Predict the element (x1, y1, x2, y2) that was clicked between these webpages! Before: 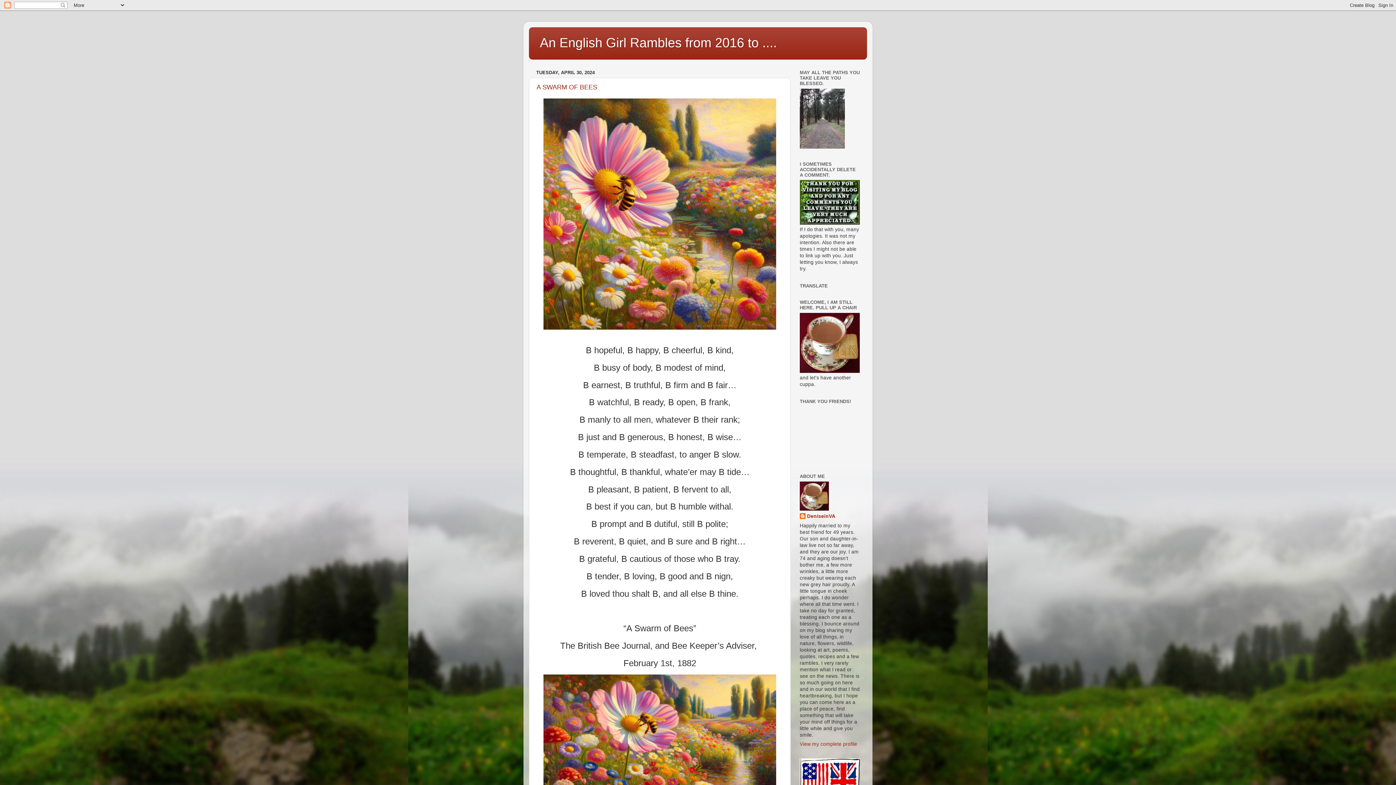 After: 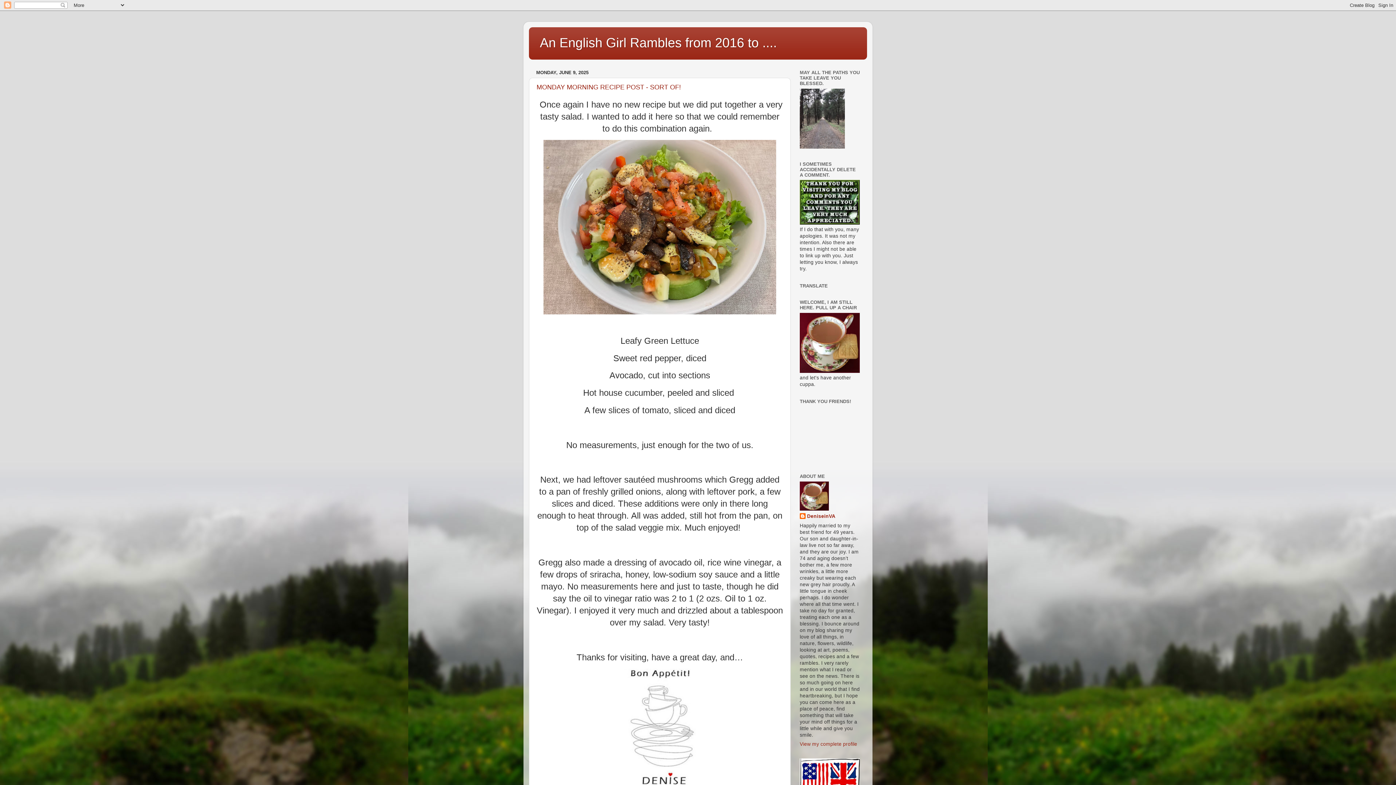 Action: bbox: (800, 368, 860, 374)